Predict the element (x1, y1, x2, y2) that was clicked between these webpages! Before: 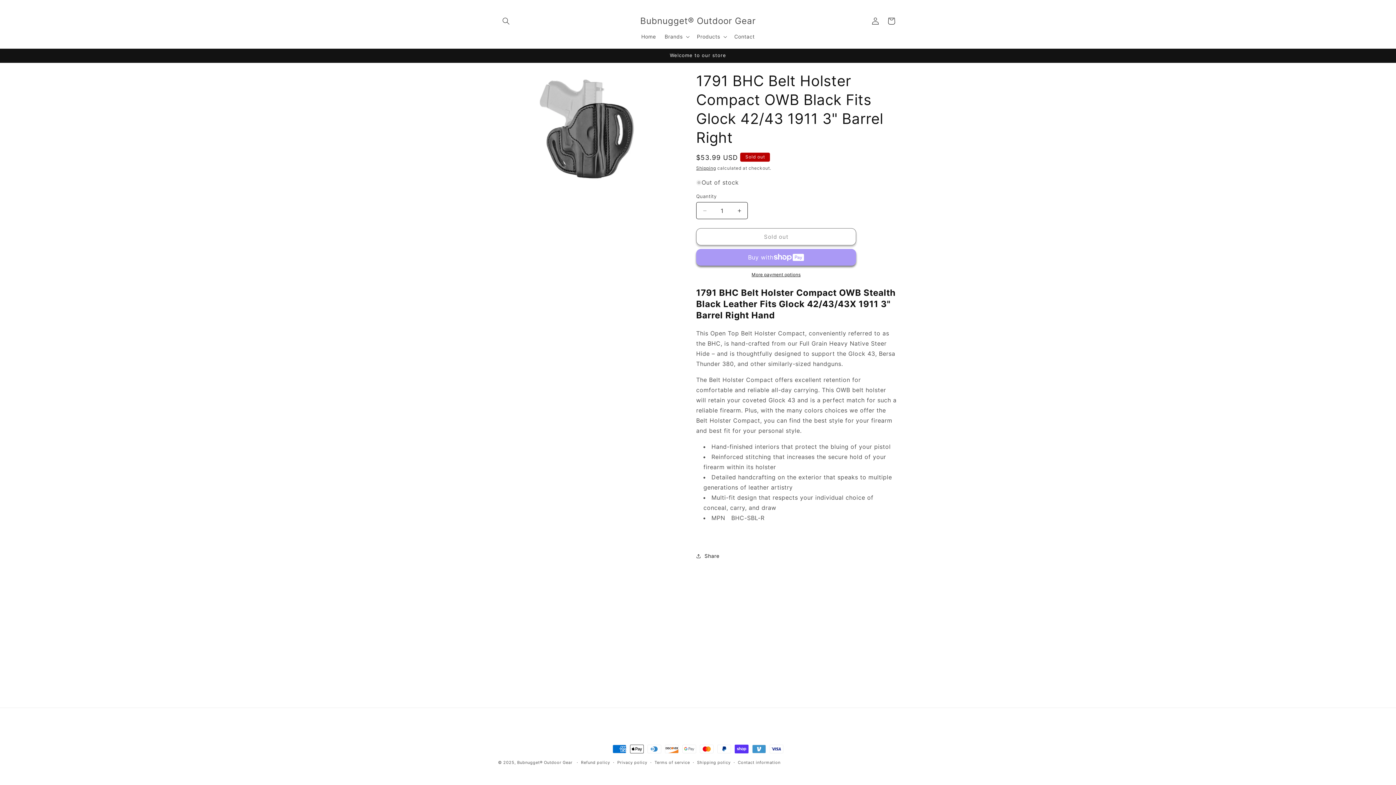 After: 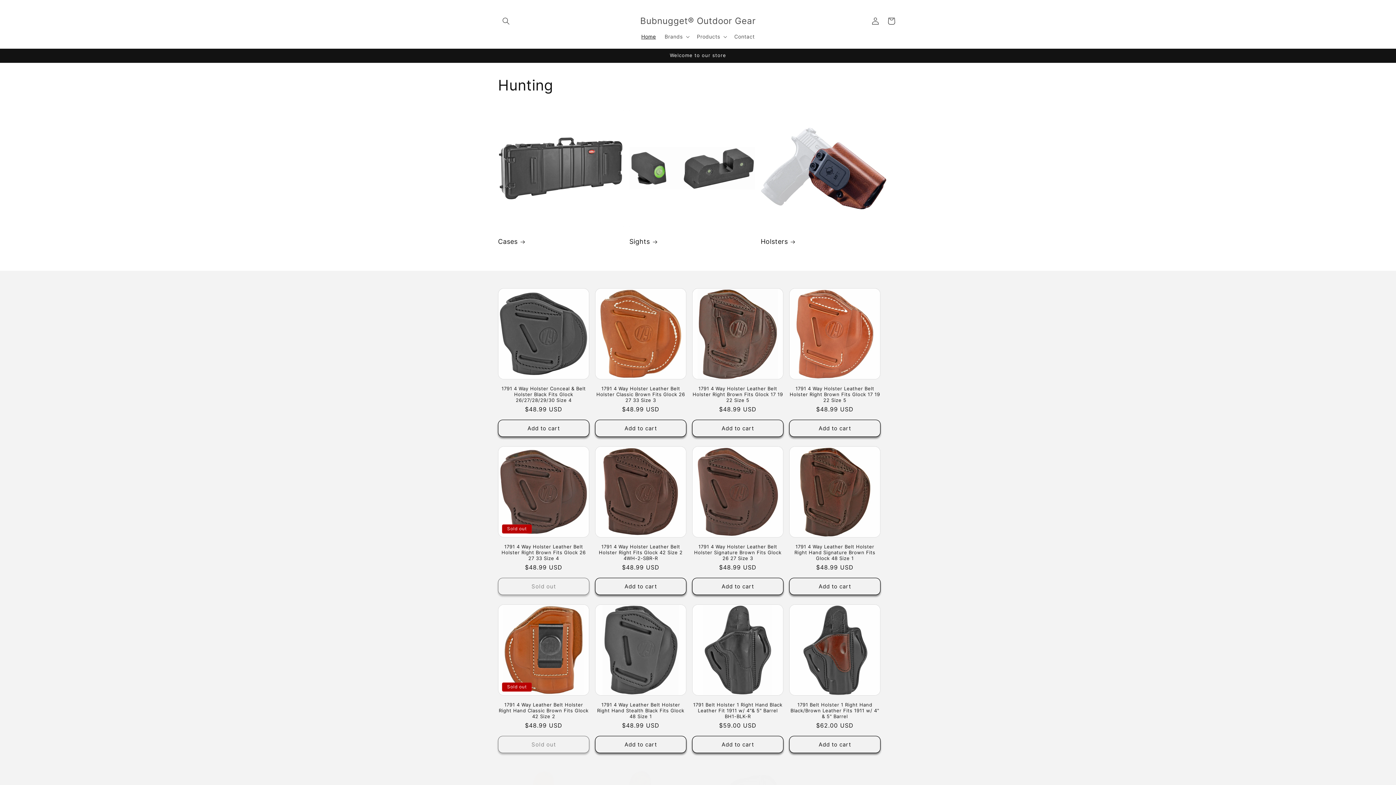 Action: bbox: (517, 760, 572, 765) label: Bubnugget® Outdoor Gear